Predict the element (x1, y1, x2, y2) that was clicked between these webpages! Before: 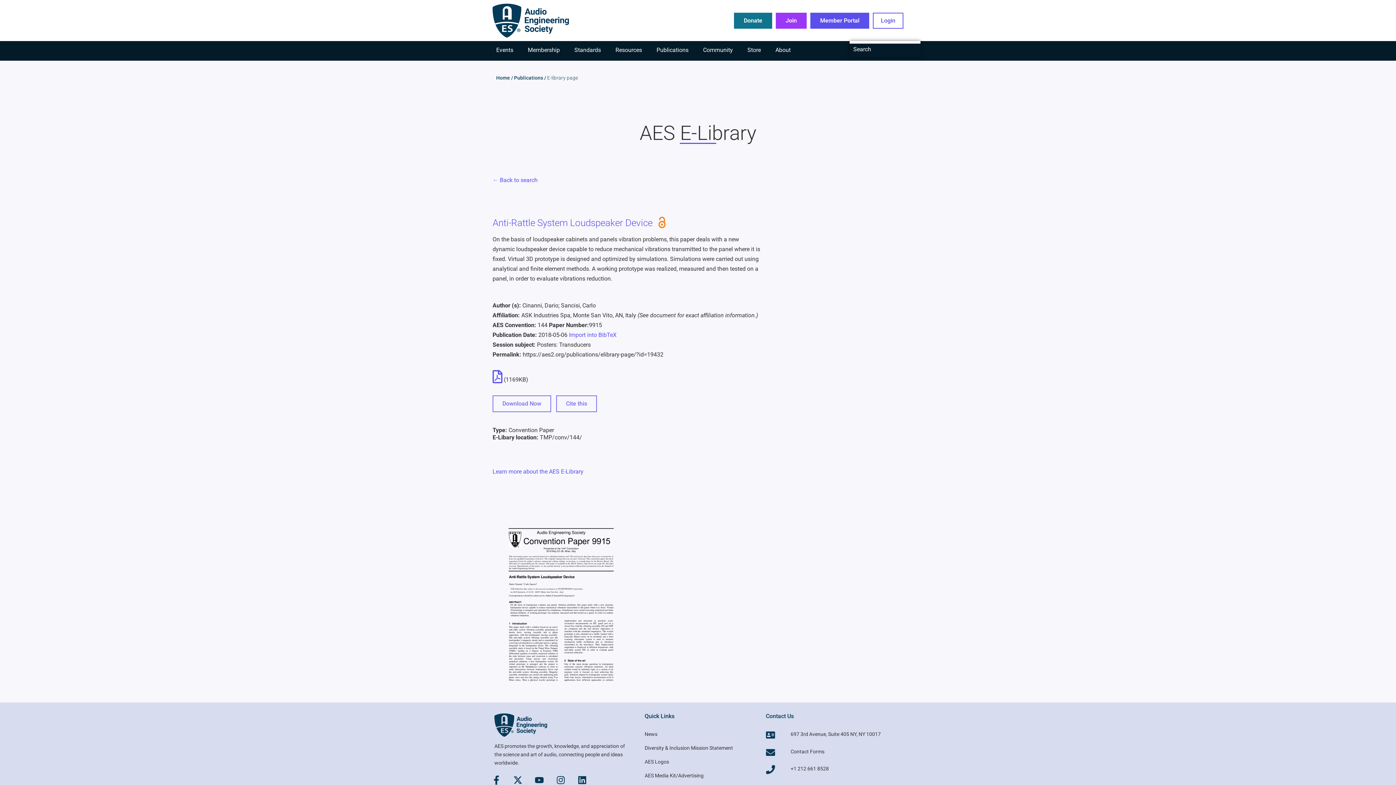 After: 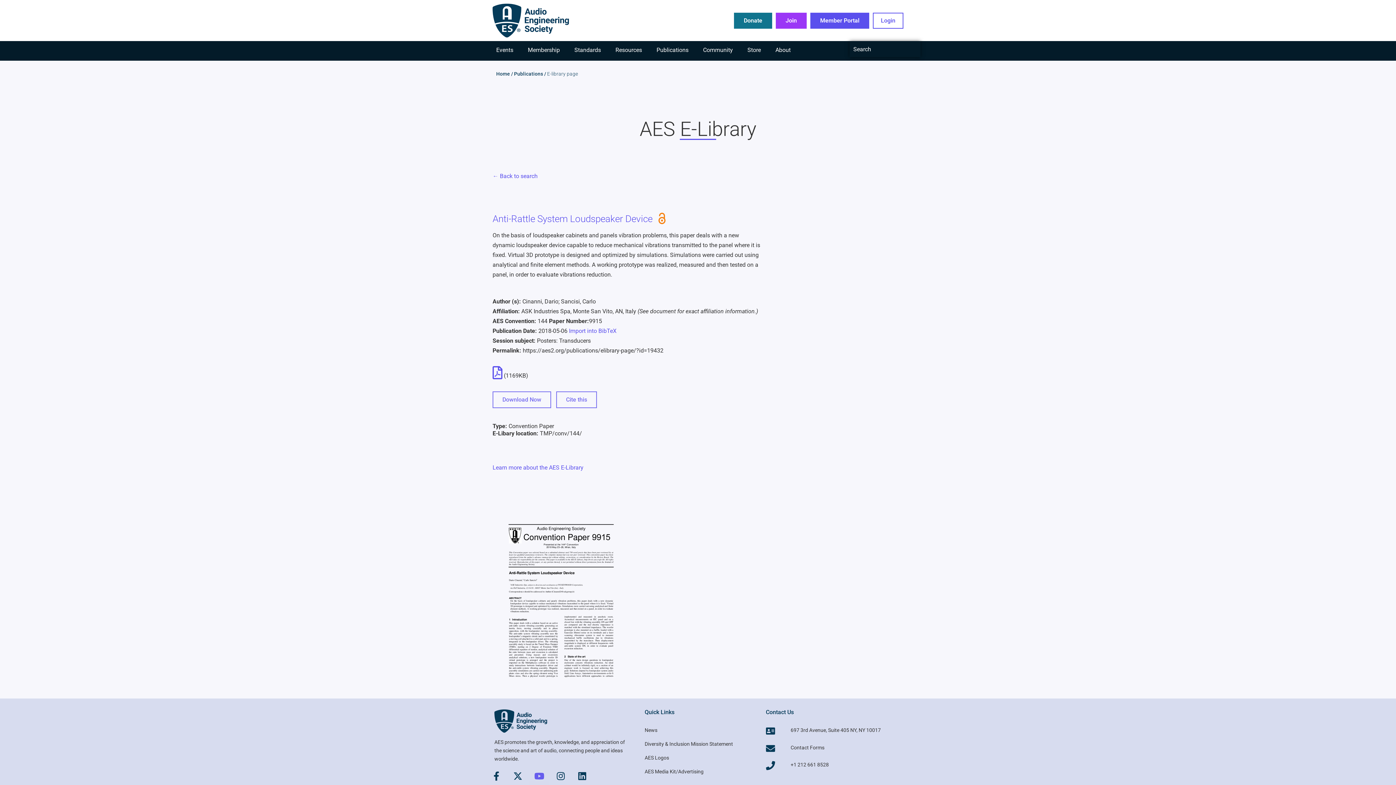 Action: bbox: (530, 771, 548, 789) label: Youtube